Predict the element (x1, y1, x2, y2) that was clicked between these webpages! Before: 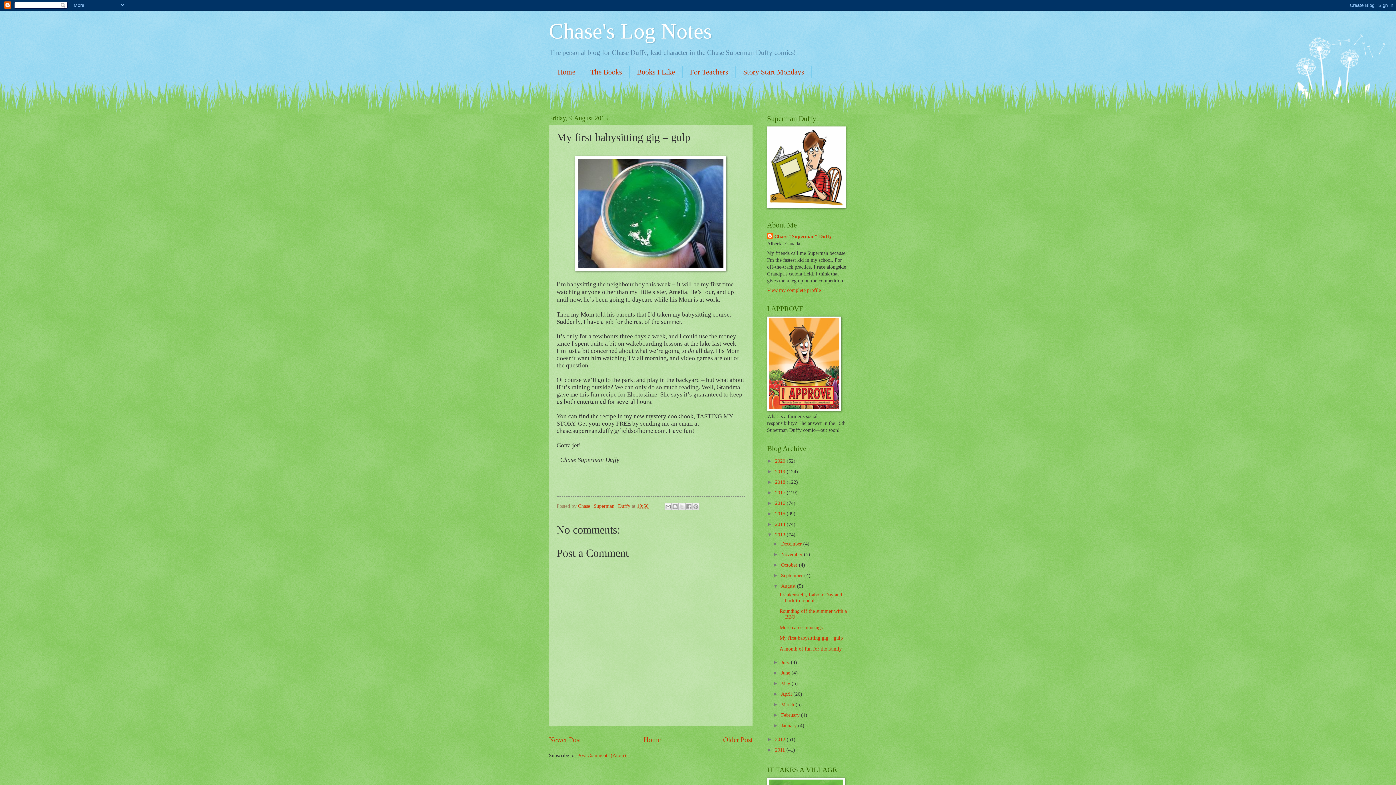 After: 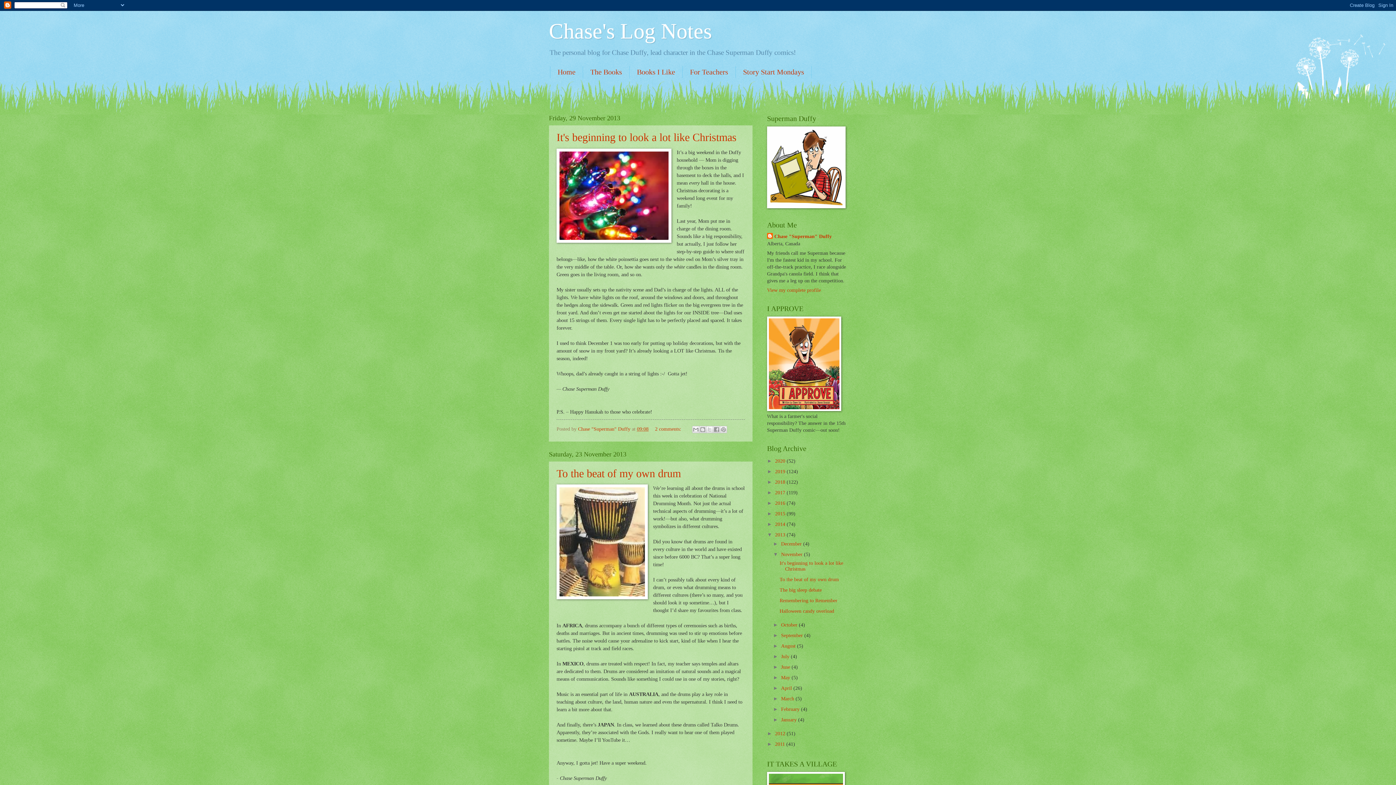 Action: bbox: (781, 551, 804, 557) label: November 